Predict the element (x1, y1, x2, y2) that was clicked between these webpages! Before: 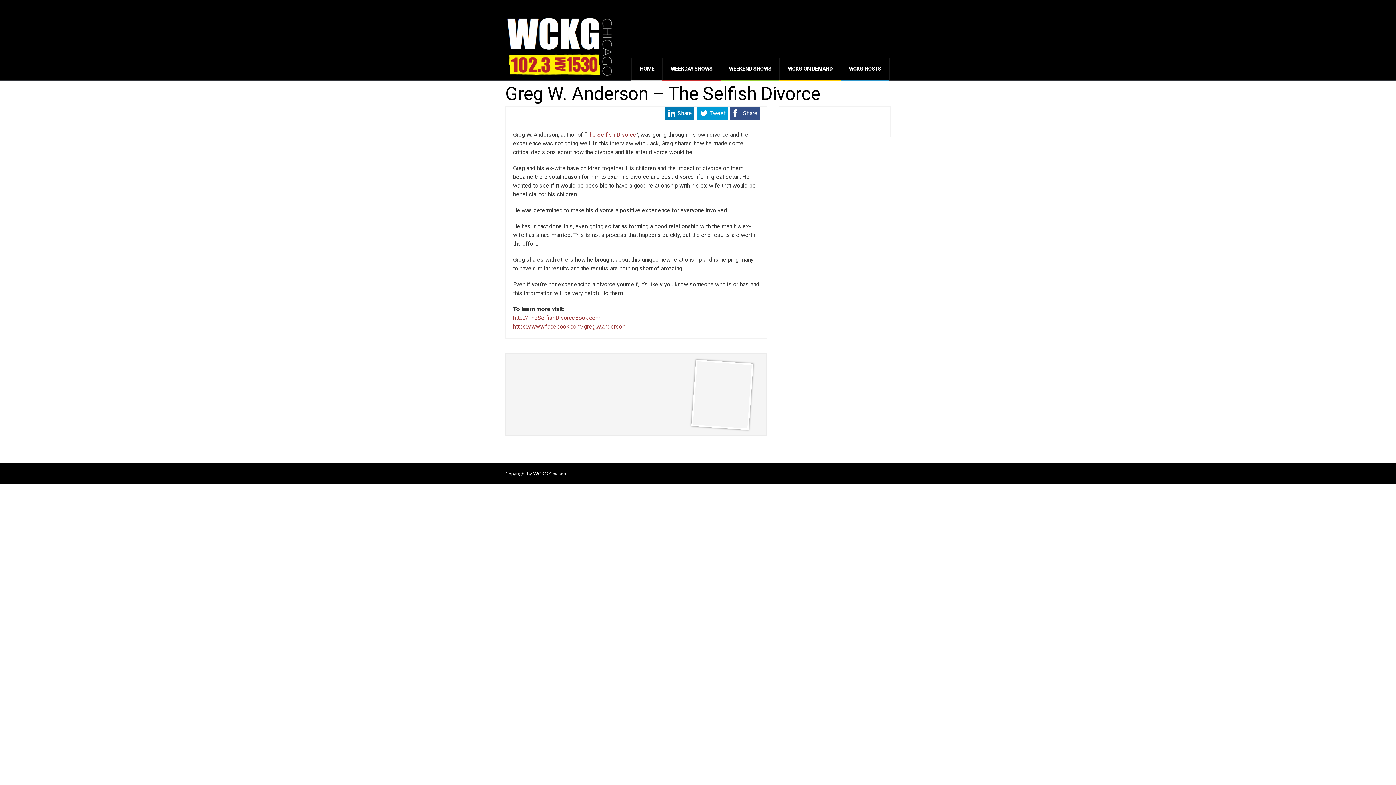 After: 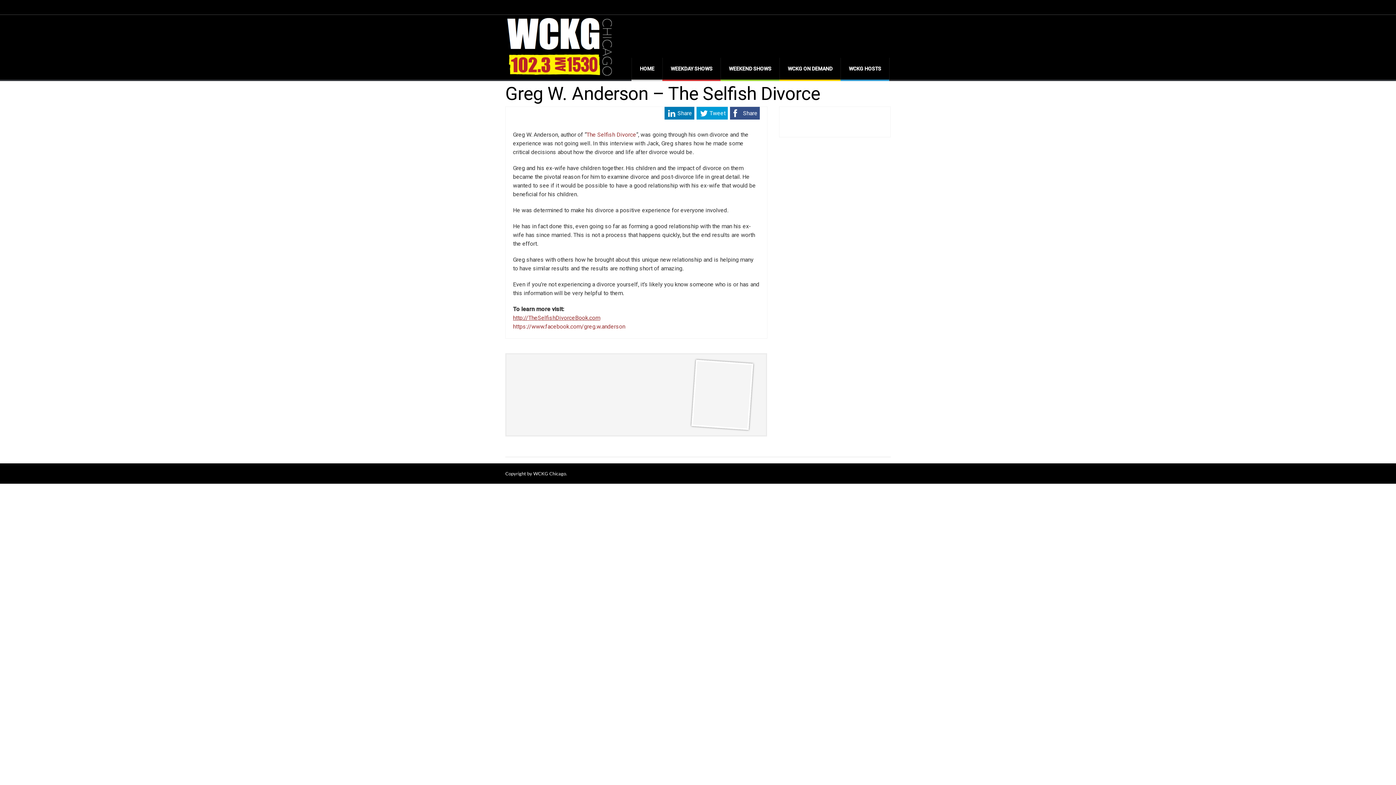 Action: label: http://TheSelfishDivorceBook.com
 bbox: (513, 314, 600, 321)